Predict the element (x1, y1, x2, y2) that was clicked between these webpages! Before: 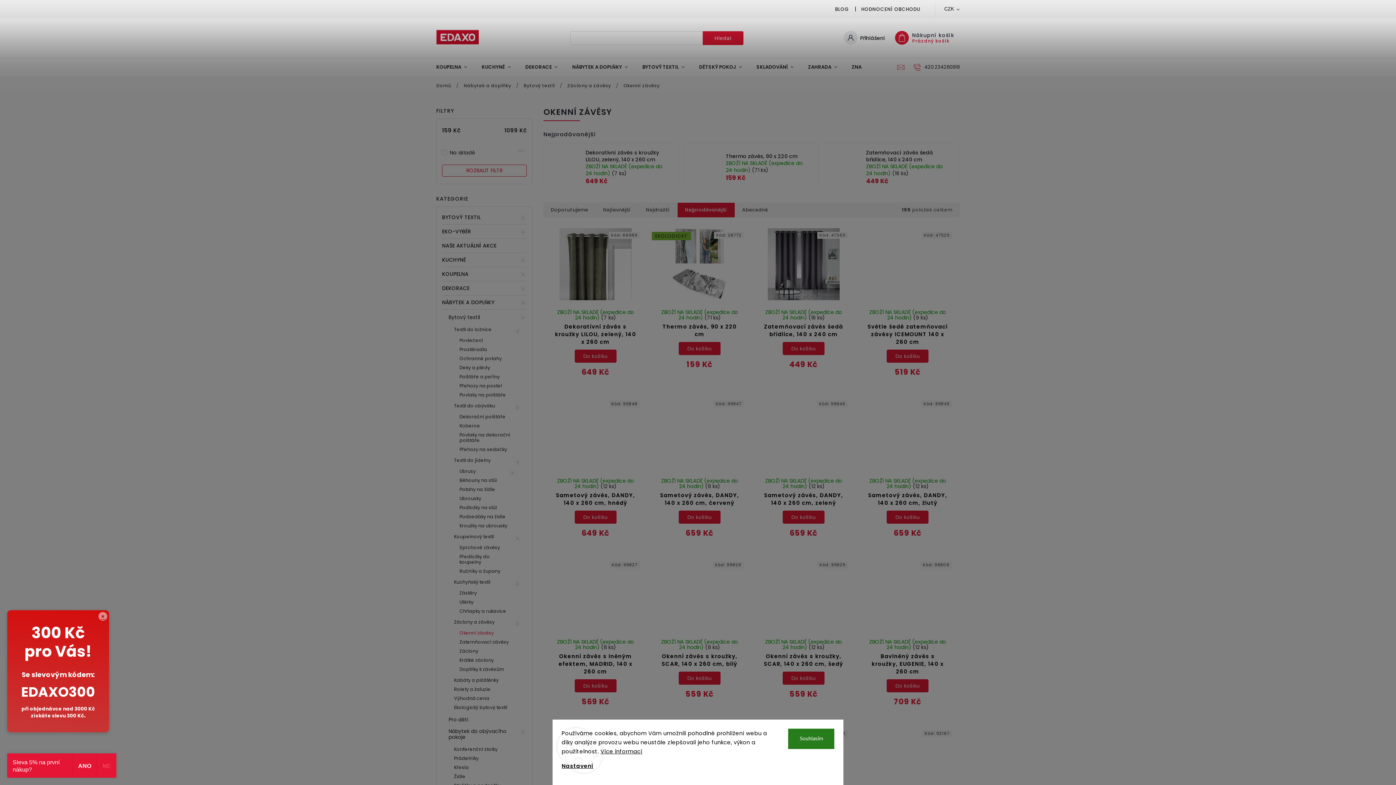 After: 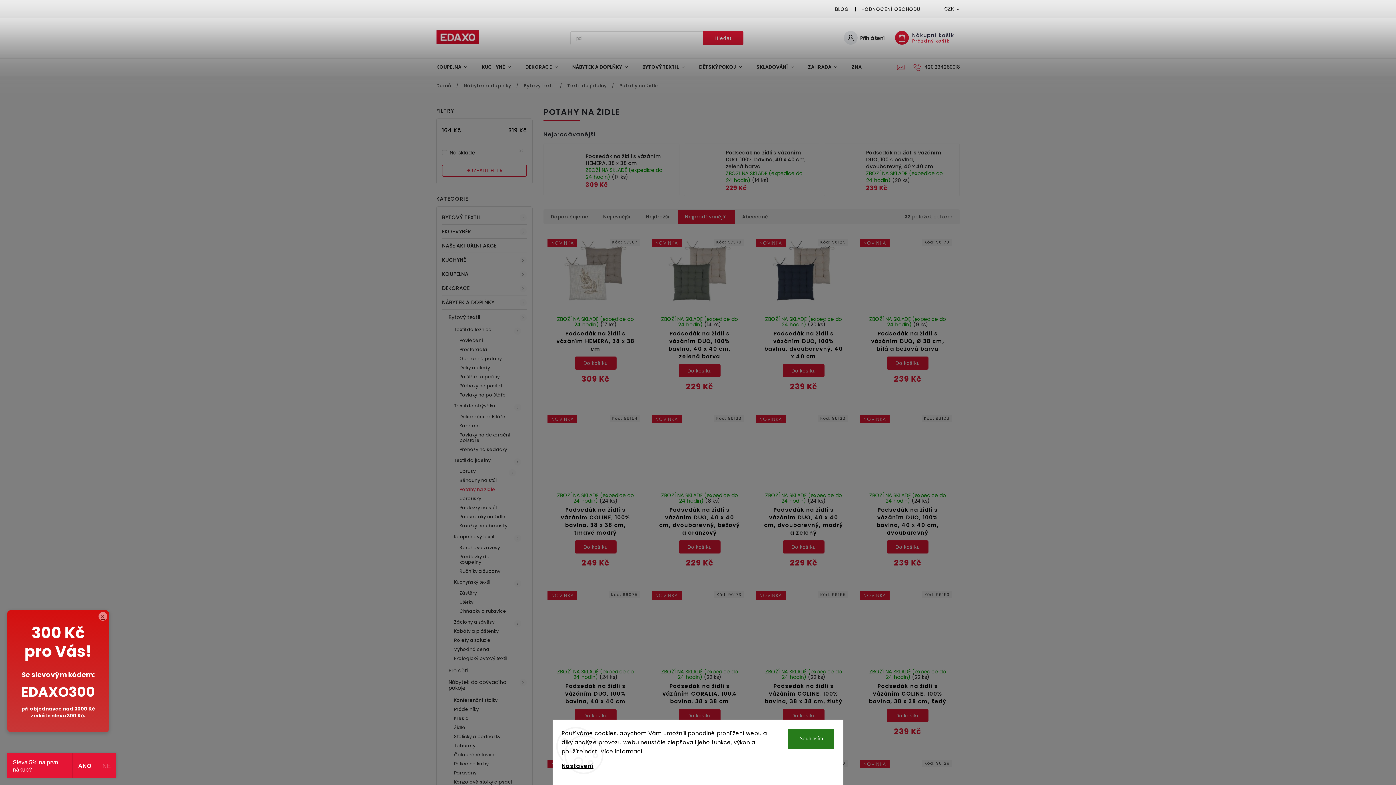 Action: bbox: (453, 484, 516, 494) label: Potahy na židle